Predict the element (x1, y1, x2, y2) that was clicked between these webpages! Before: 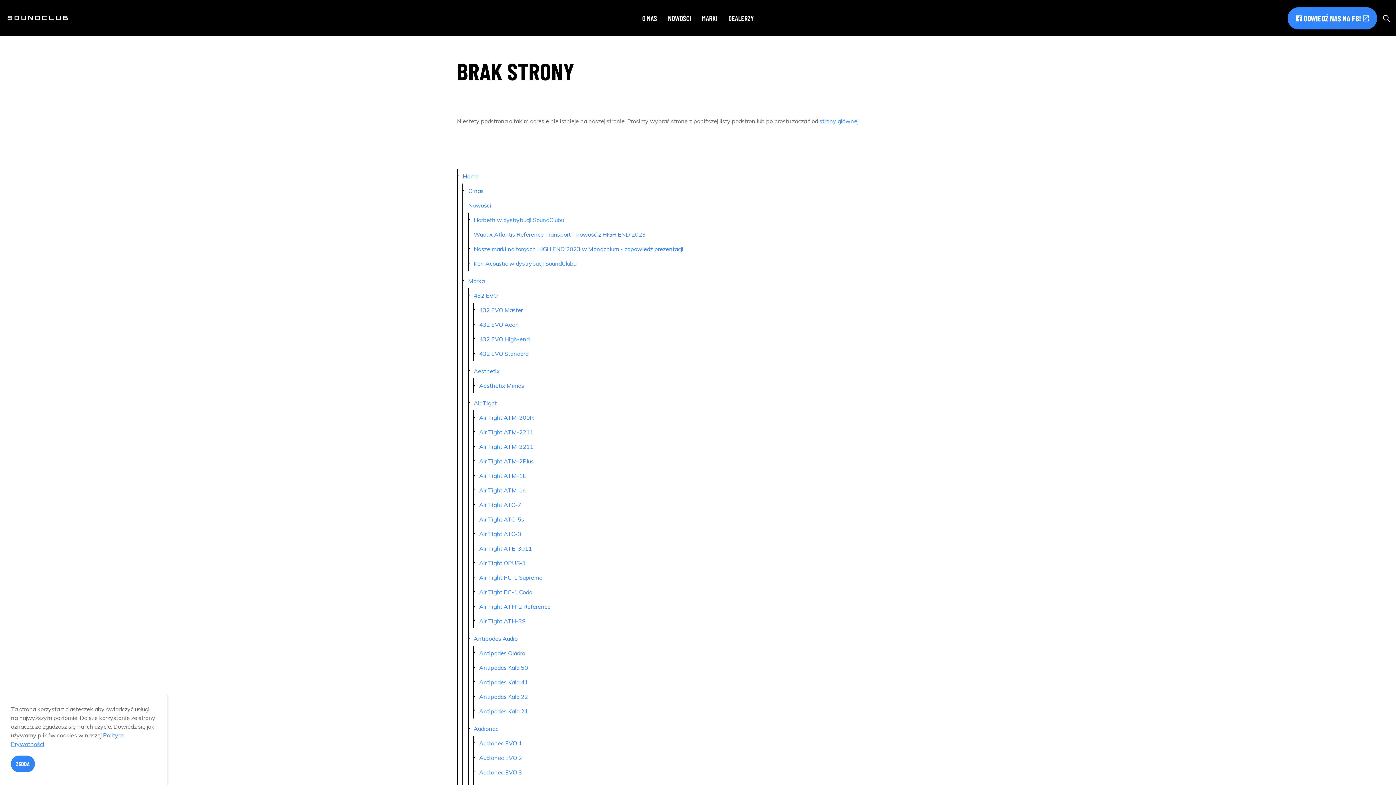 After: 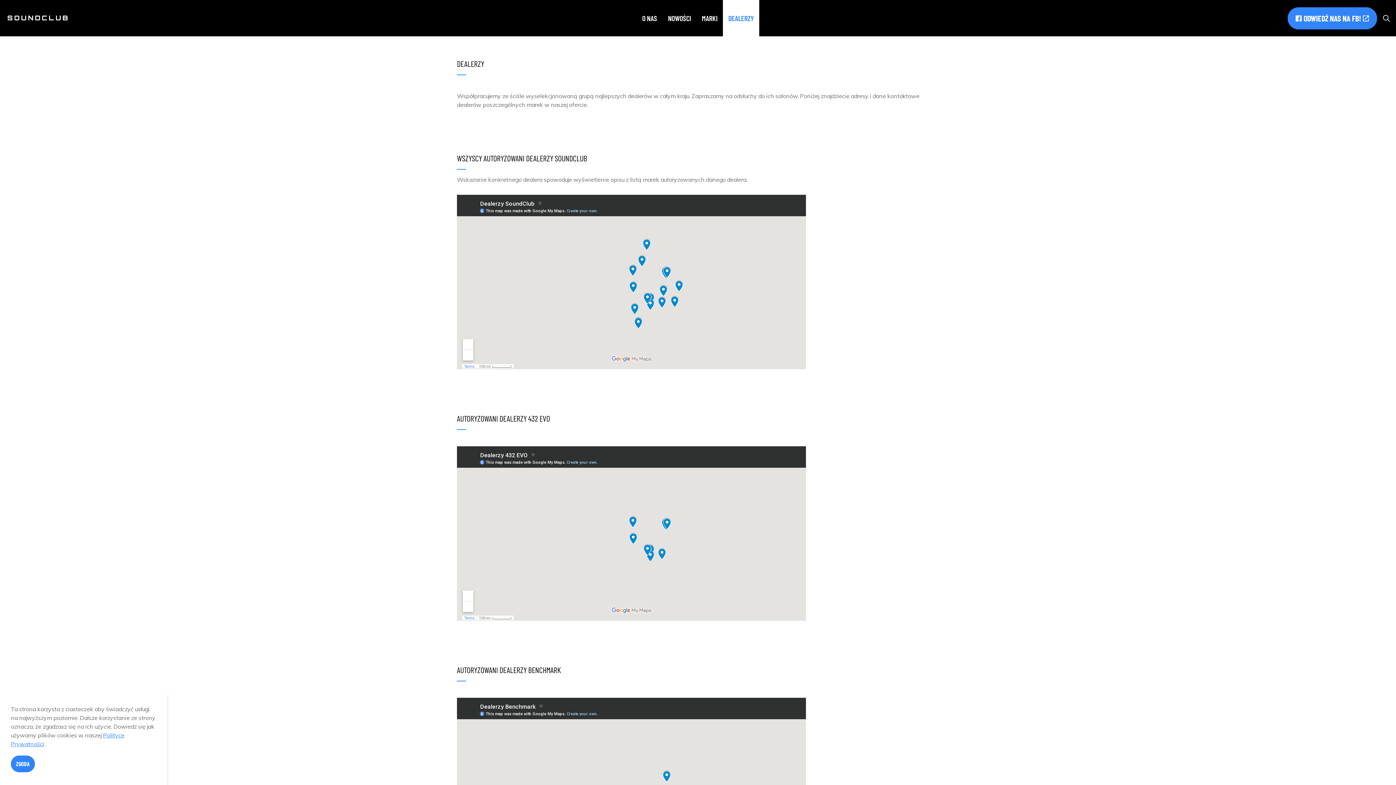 Action: bbox: (723, 0, 759, 36) label: DEALERZY